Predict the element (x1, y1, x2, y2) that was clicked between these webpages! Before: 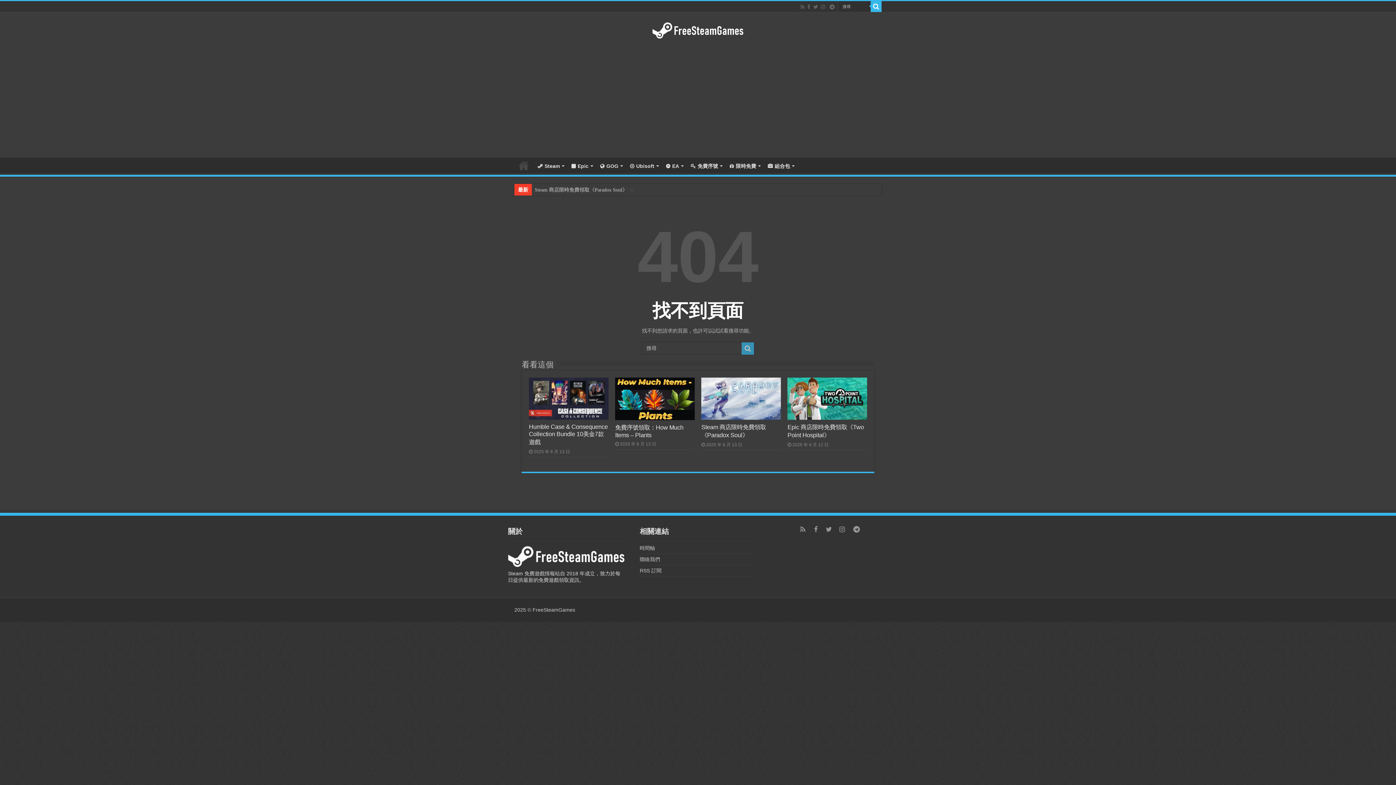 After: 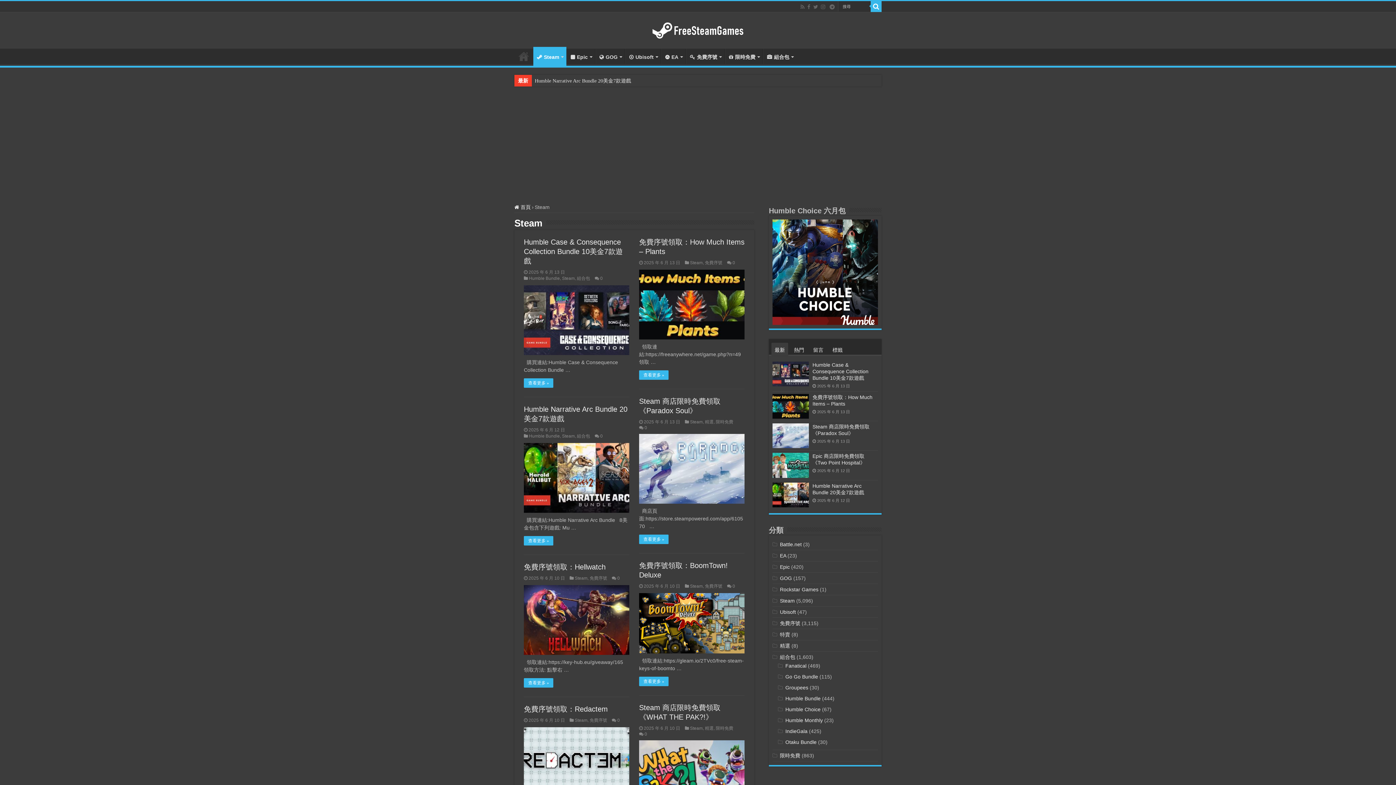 Action: label: Steam bbox: (533, 157, 567, 173)